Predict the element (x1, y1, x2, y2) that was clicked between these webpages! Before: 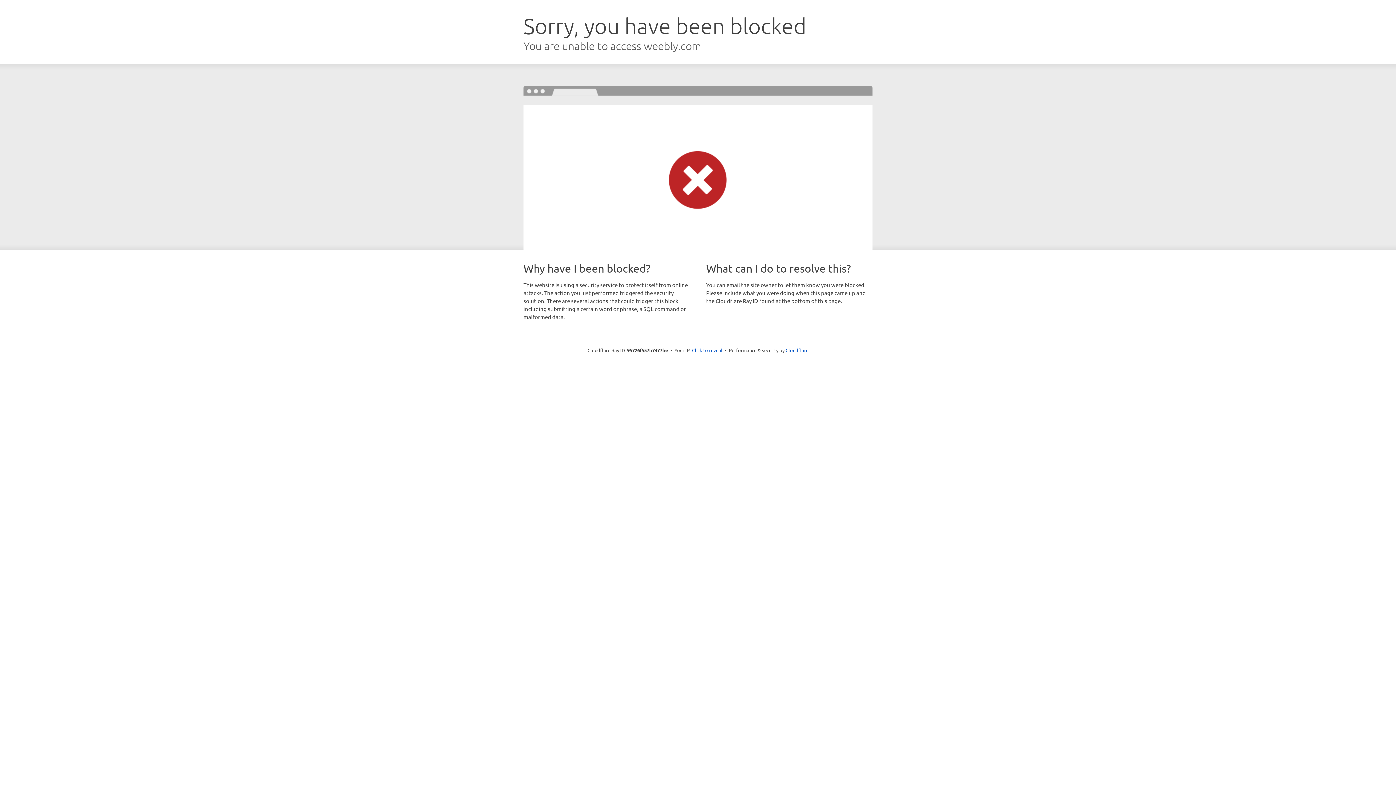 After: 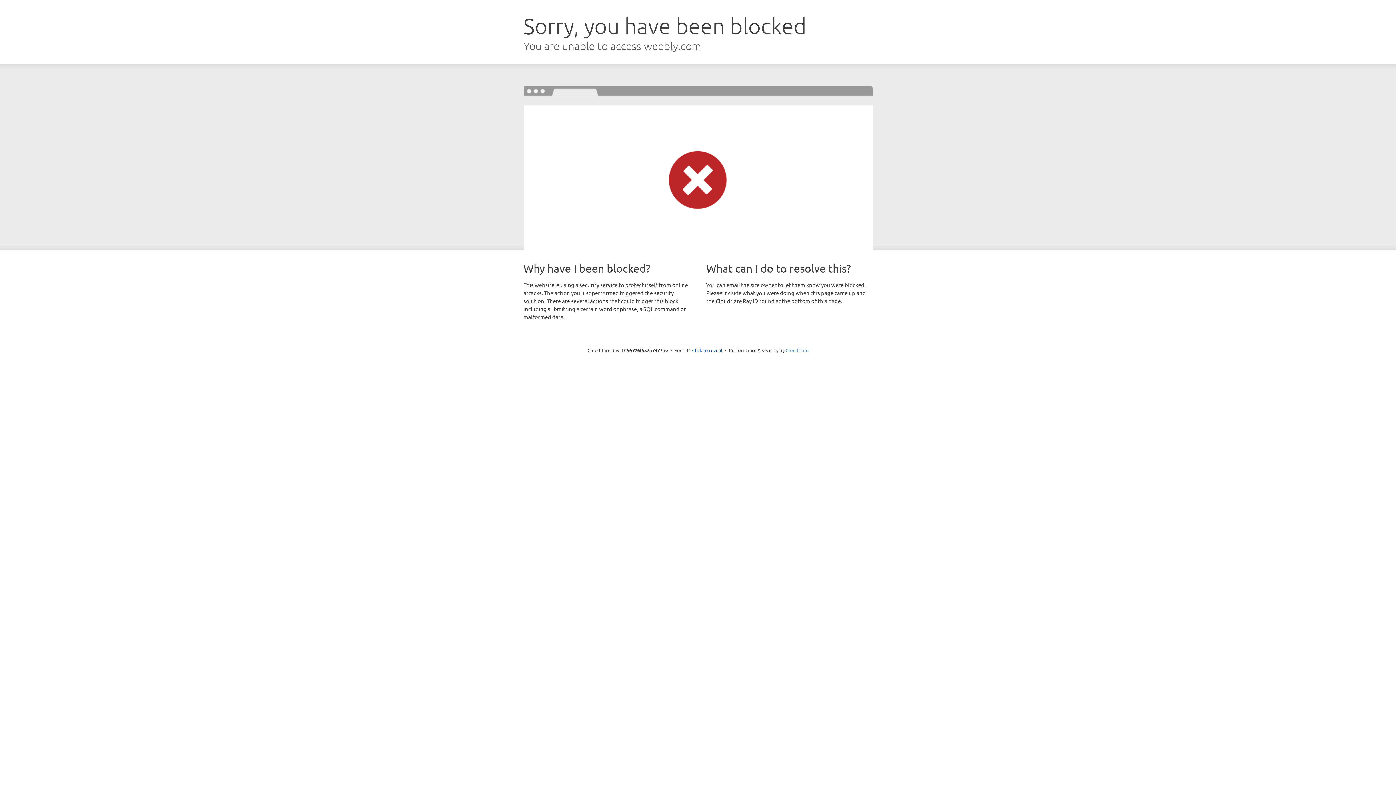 Action: bbox: (785, 347, 808, 353) label: Cloudflare